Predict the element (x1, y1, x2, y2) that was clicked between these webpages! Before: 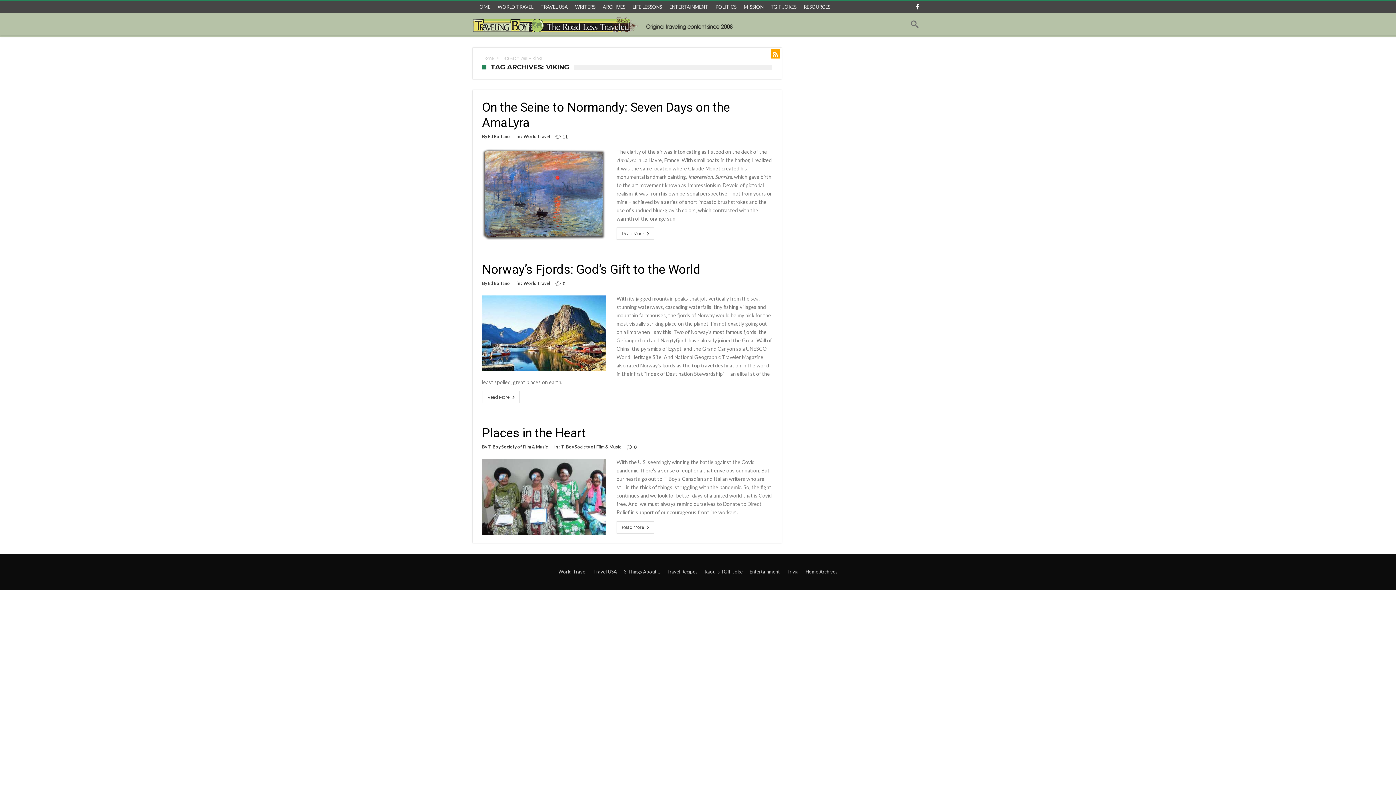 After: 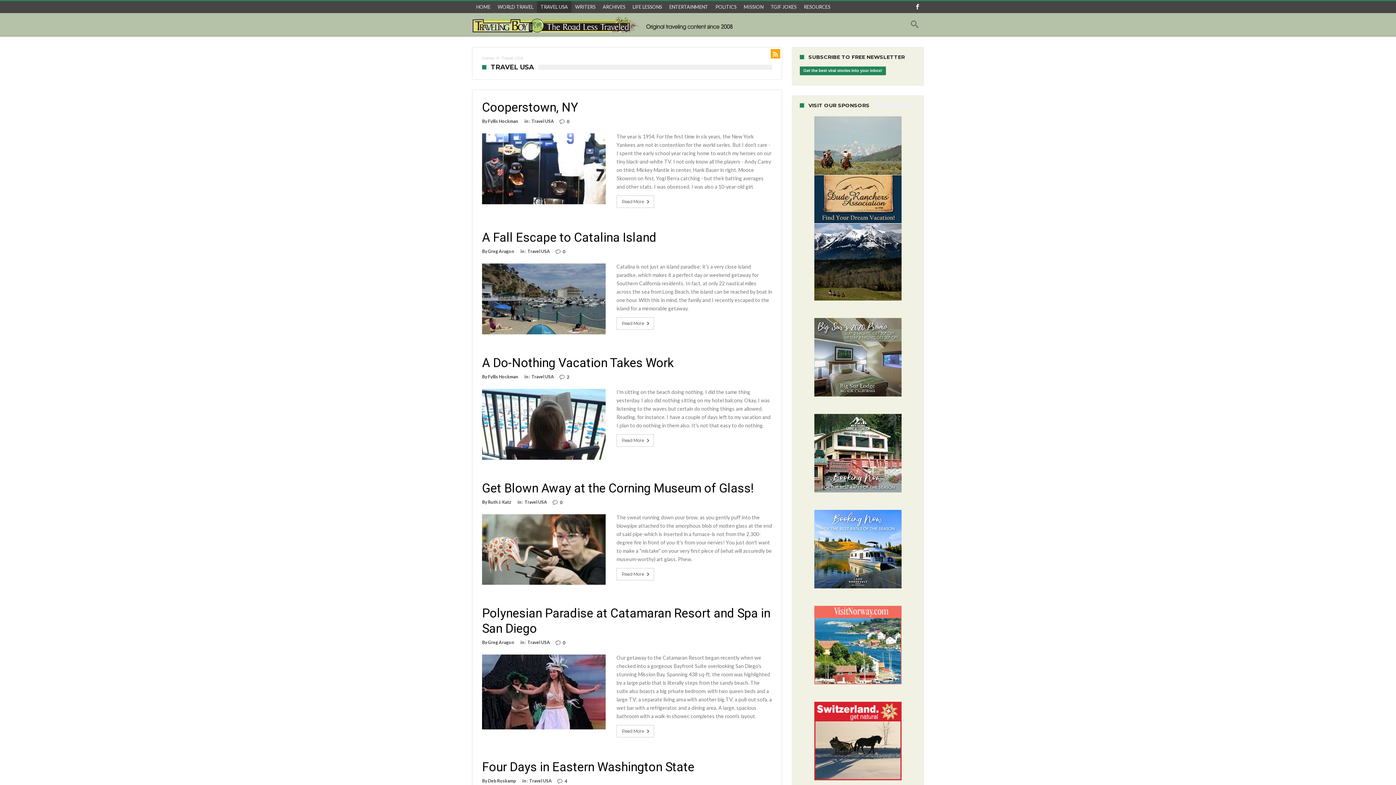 Action: bbox: (590, 569, 620, 574) label: Travel USA